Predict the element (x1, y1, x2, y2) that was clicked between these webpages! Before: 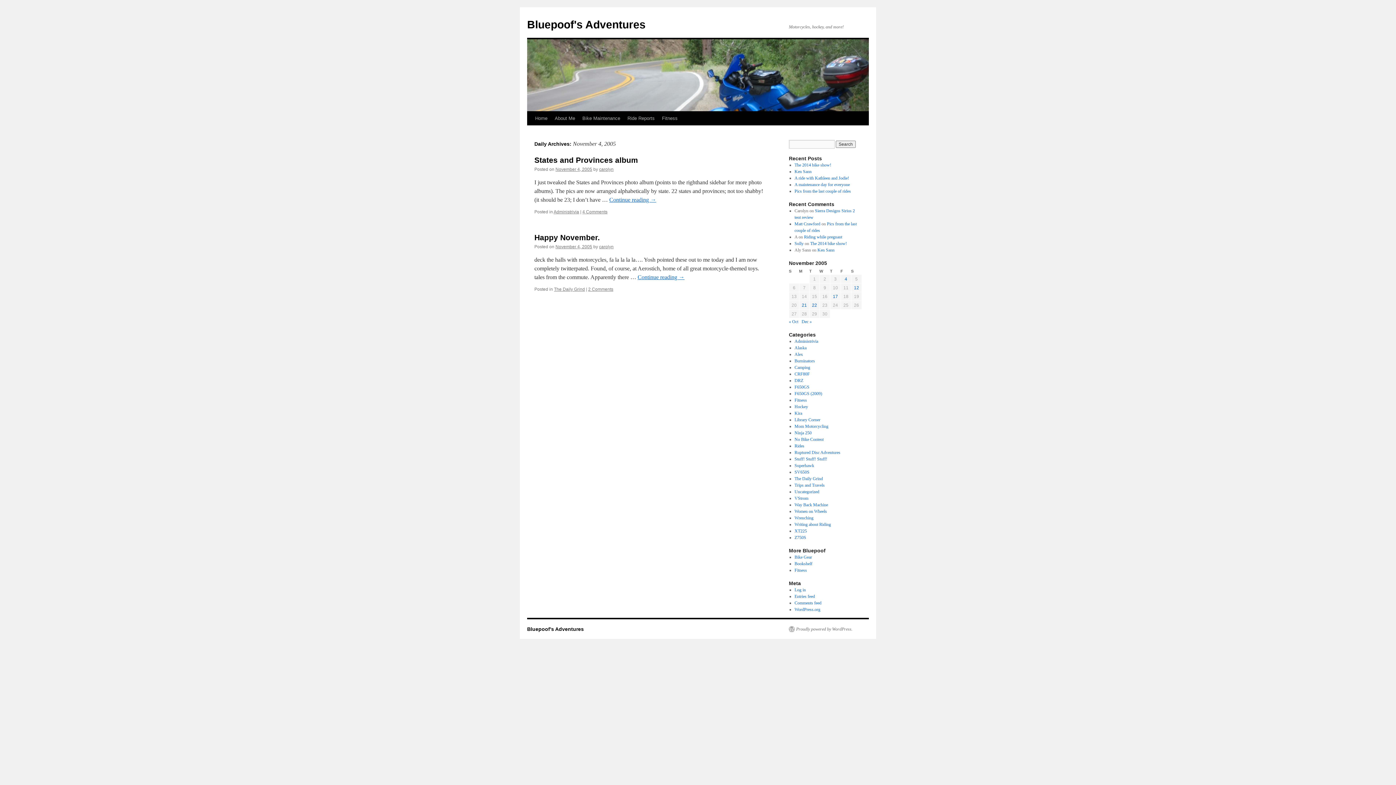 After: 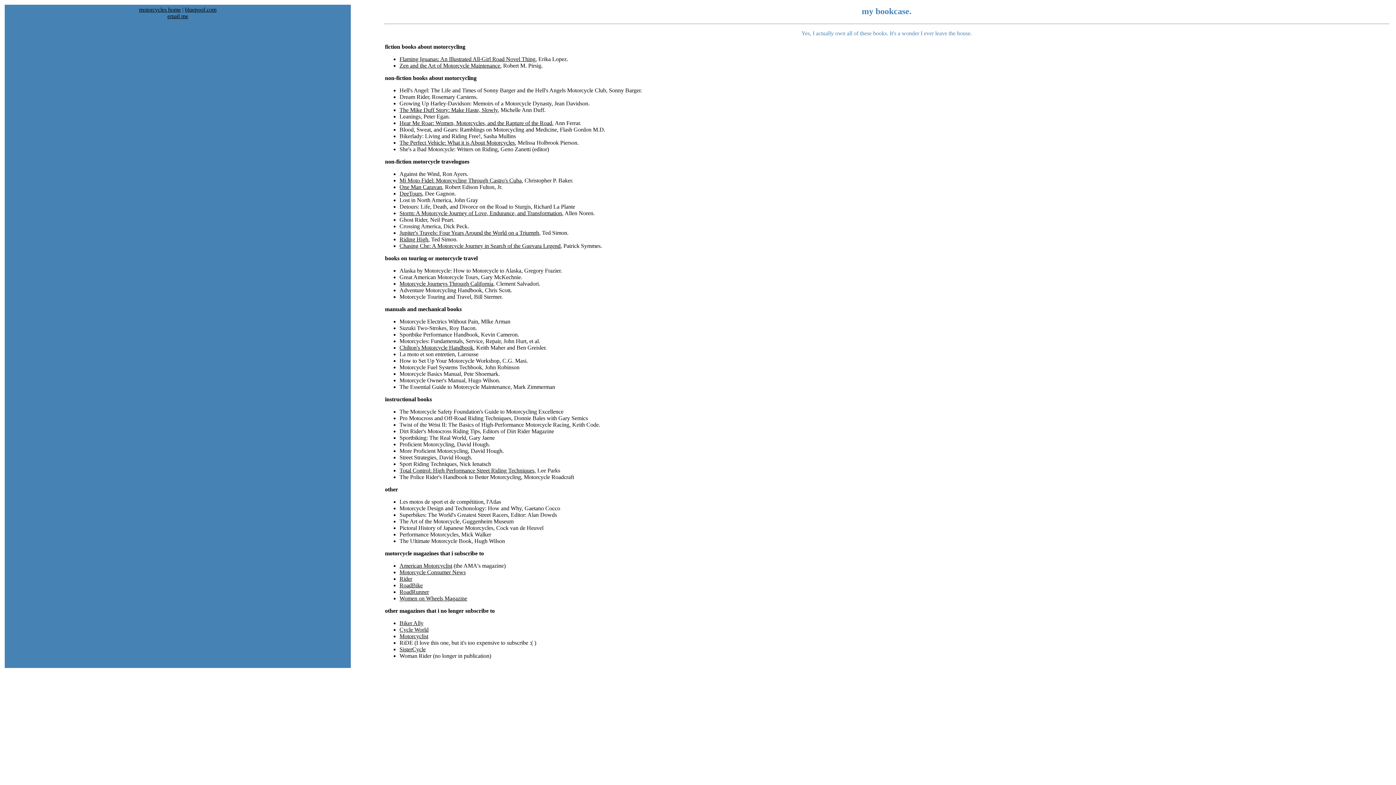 Action: label: Bookshelf bbox: (794, 561, 812, 566)